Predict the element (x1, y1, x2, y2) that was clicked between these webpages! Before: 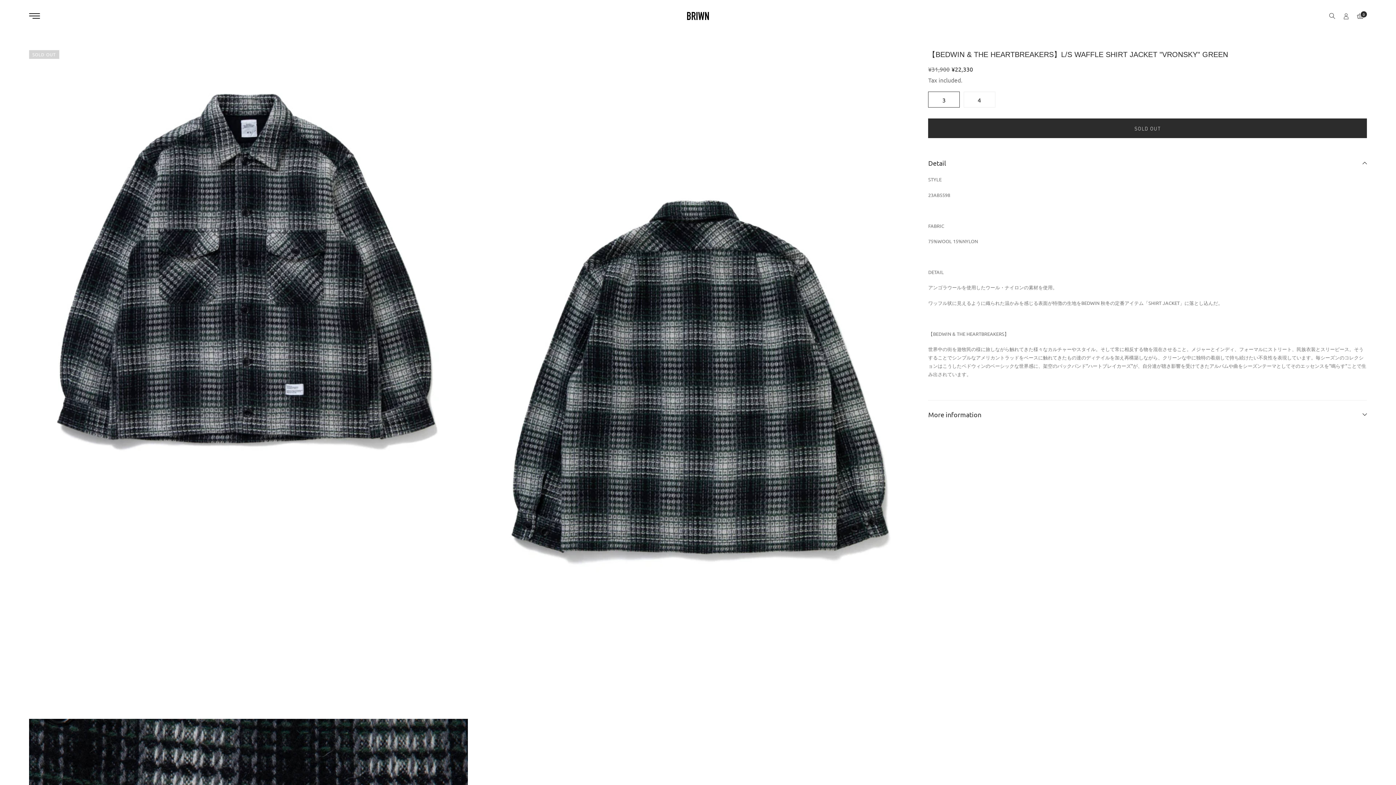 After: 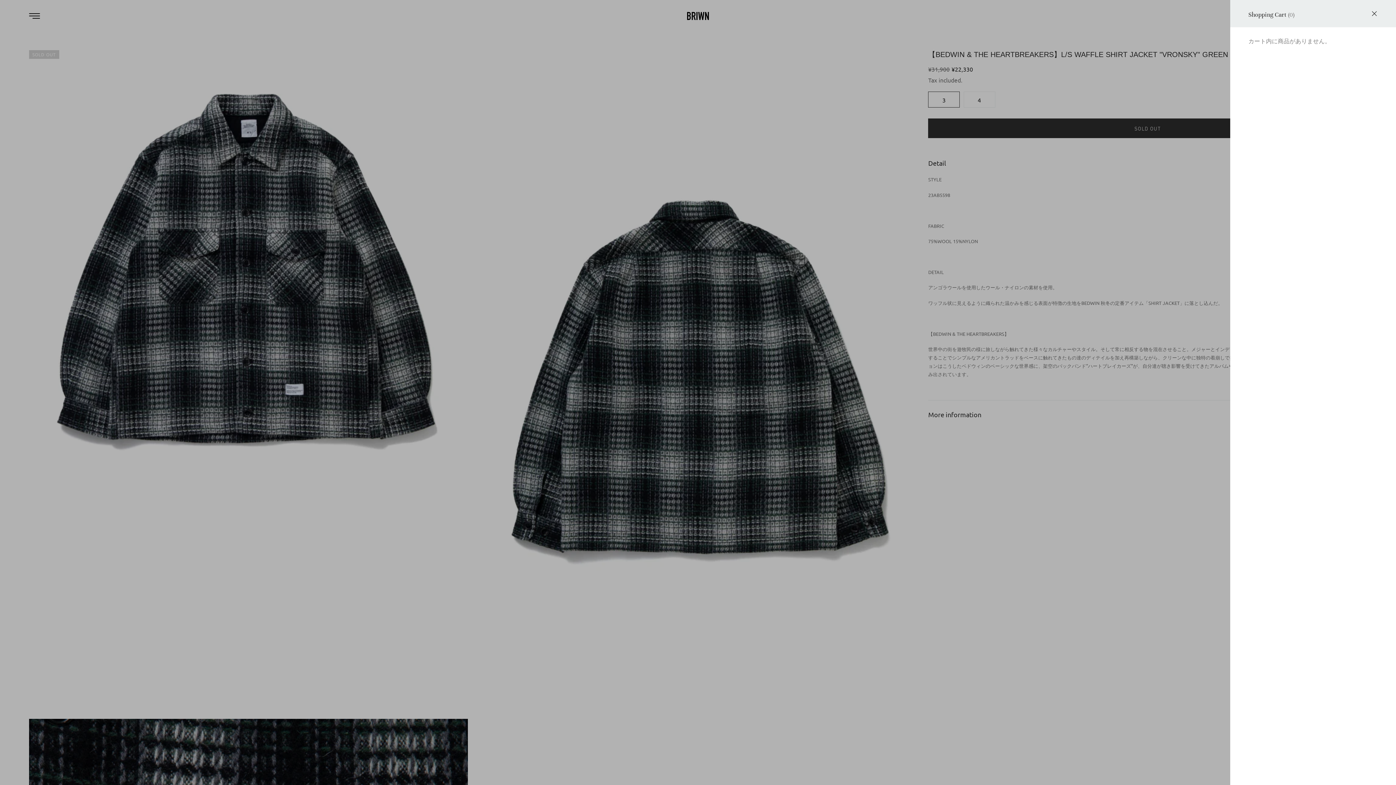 Action: label: 0 bbox: (1357, 11, 1364, 20)